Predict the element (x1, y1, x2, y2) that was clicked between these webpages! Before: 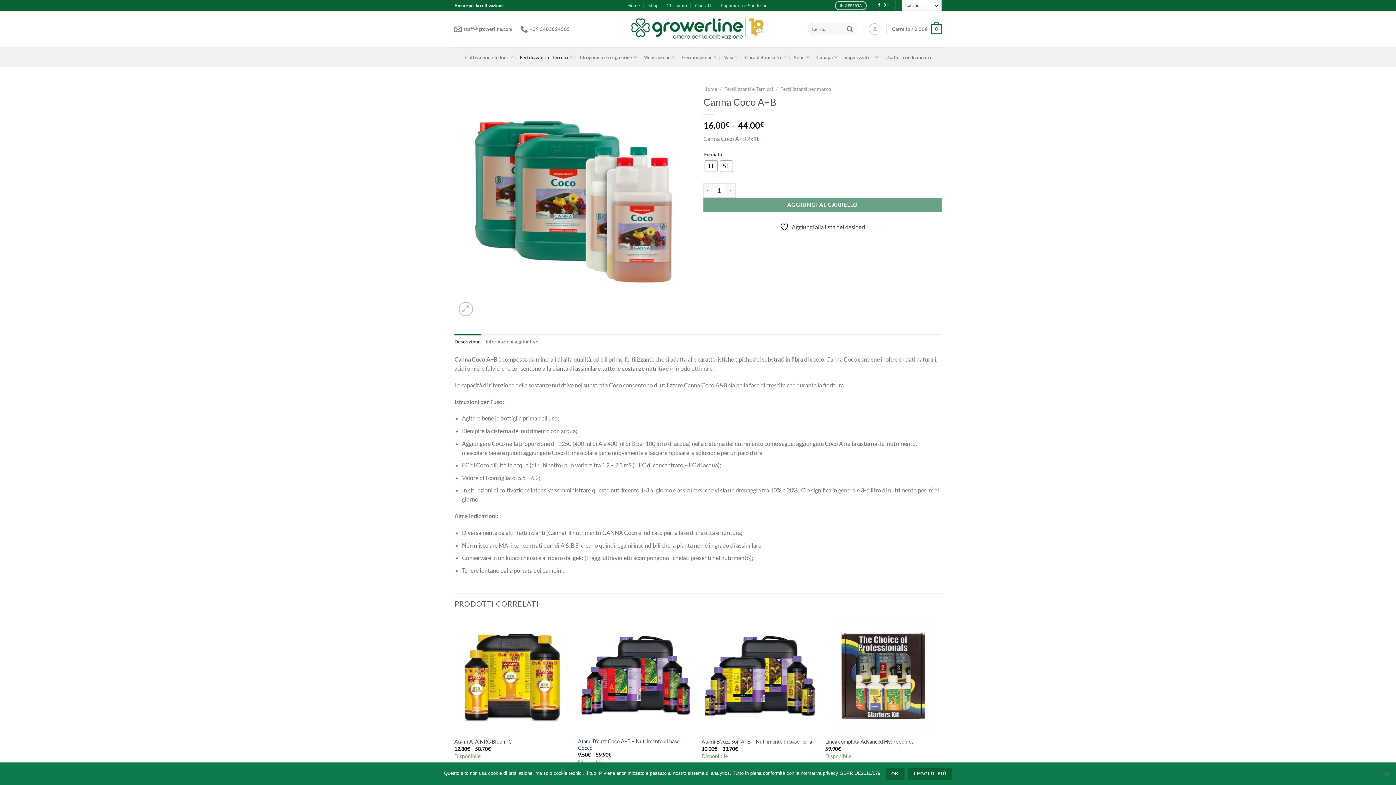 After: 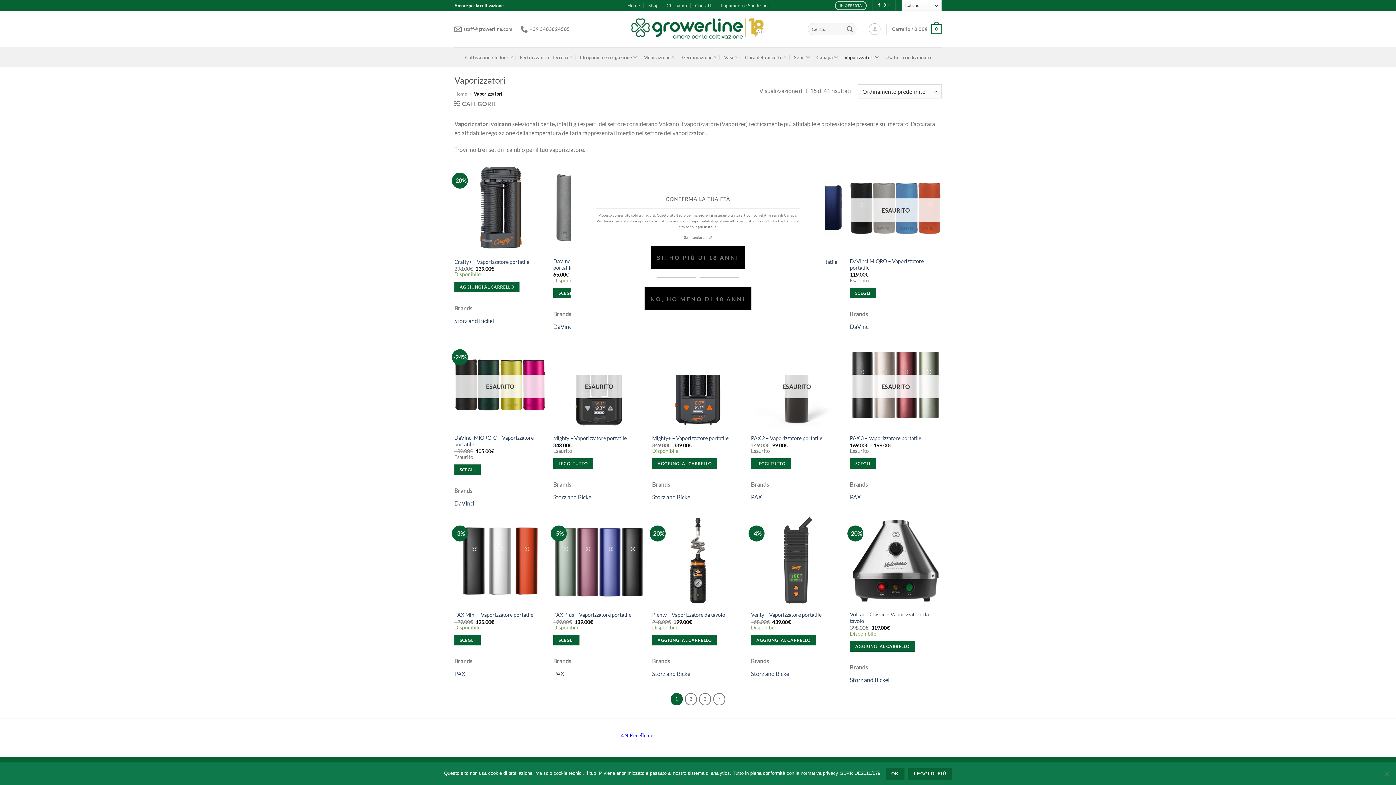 Action: label: Vaporizzatori bbox: (844, 50, 879, 64)